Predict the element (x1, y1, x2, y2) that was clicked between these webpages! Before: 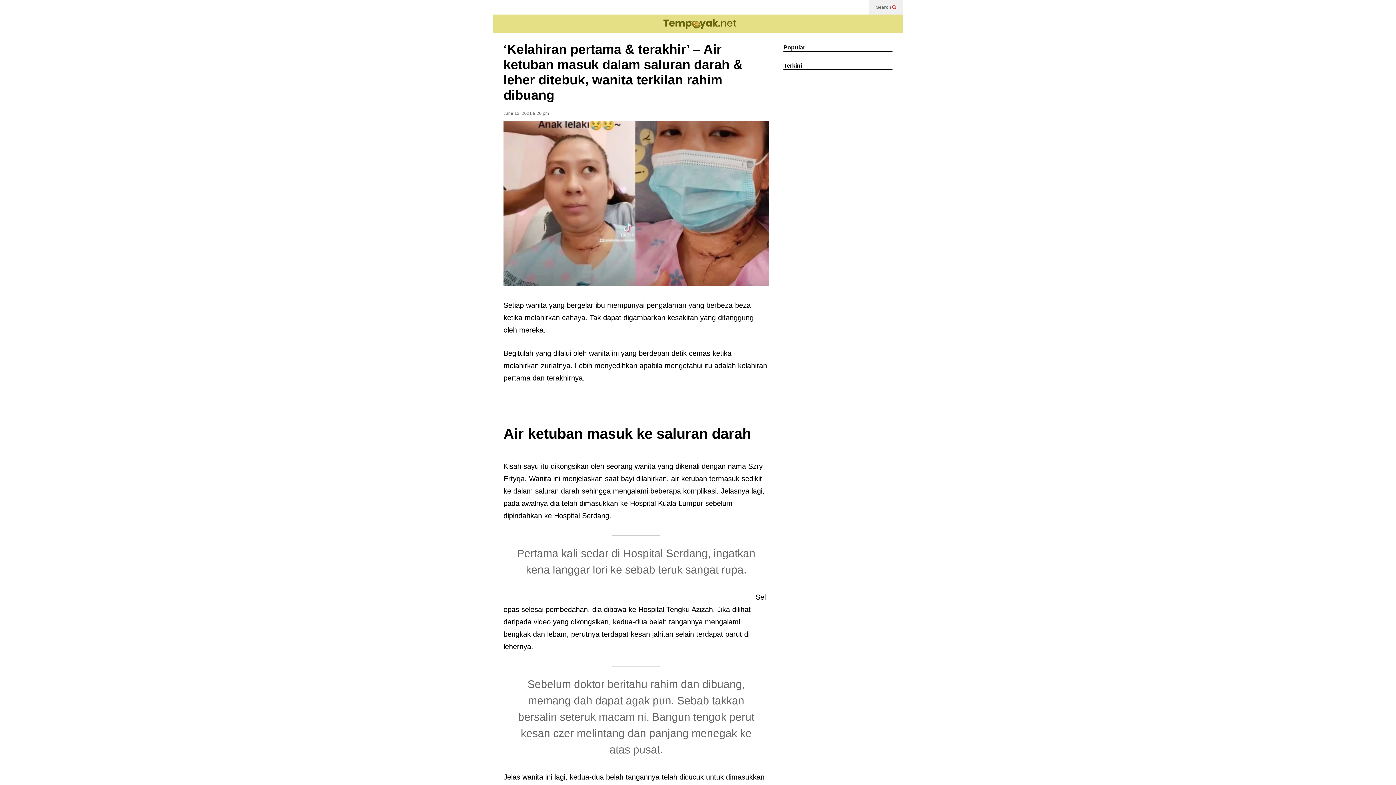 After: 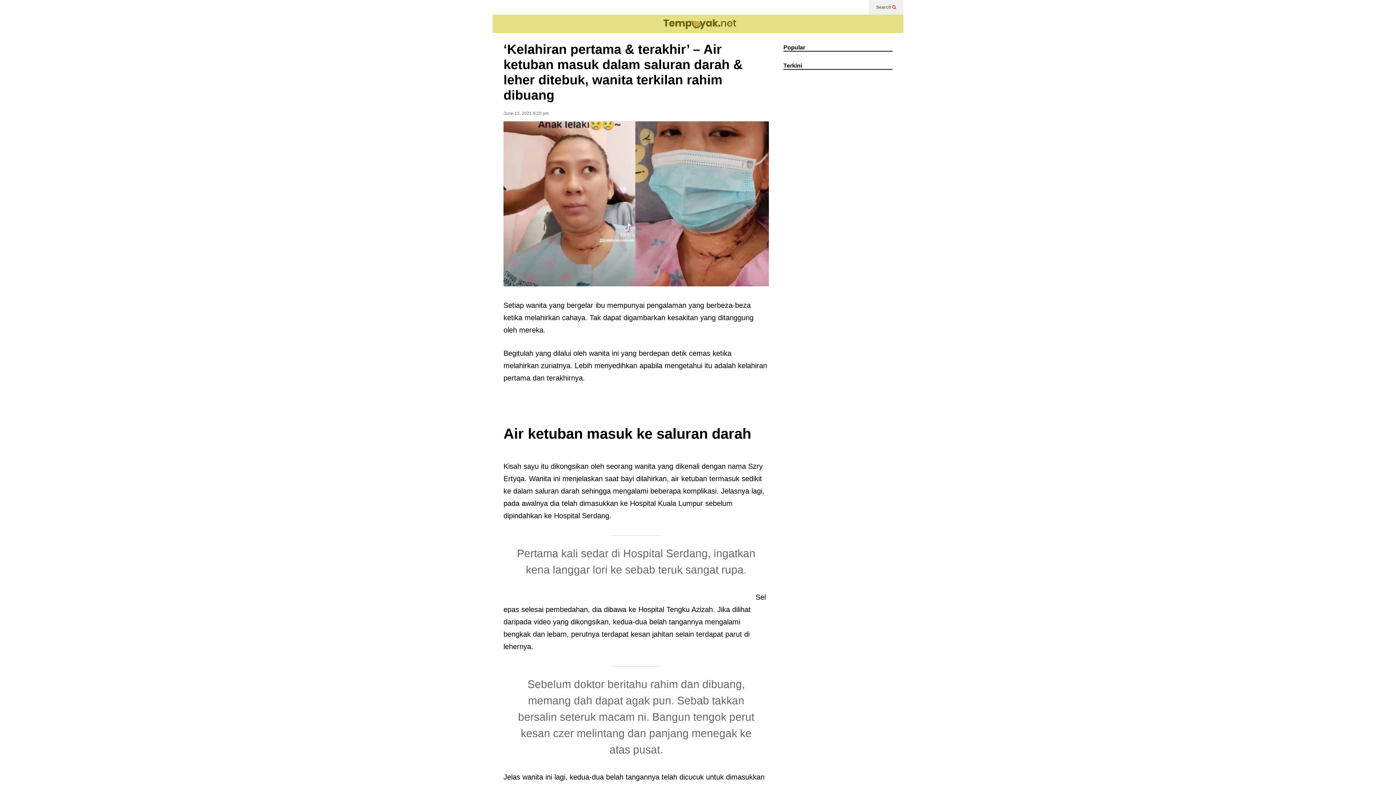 Action: bbox: (503, 110, 549, 121) label: June 13, 2021 9:20 pm